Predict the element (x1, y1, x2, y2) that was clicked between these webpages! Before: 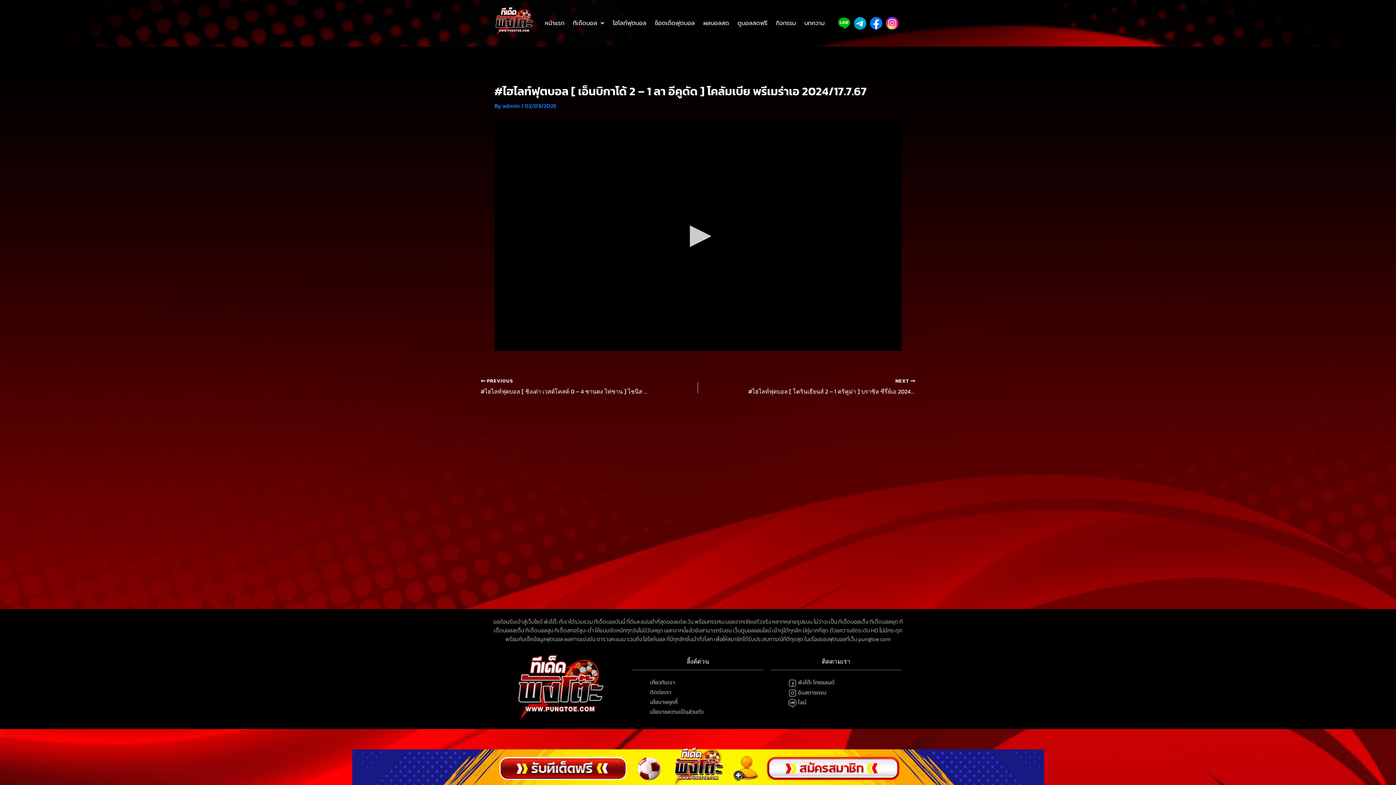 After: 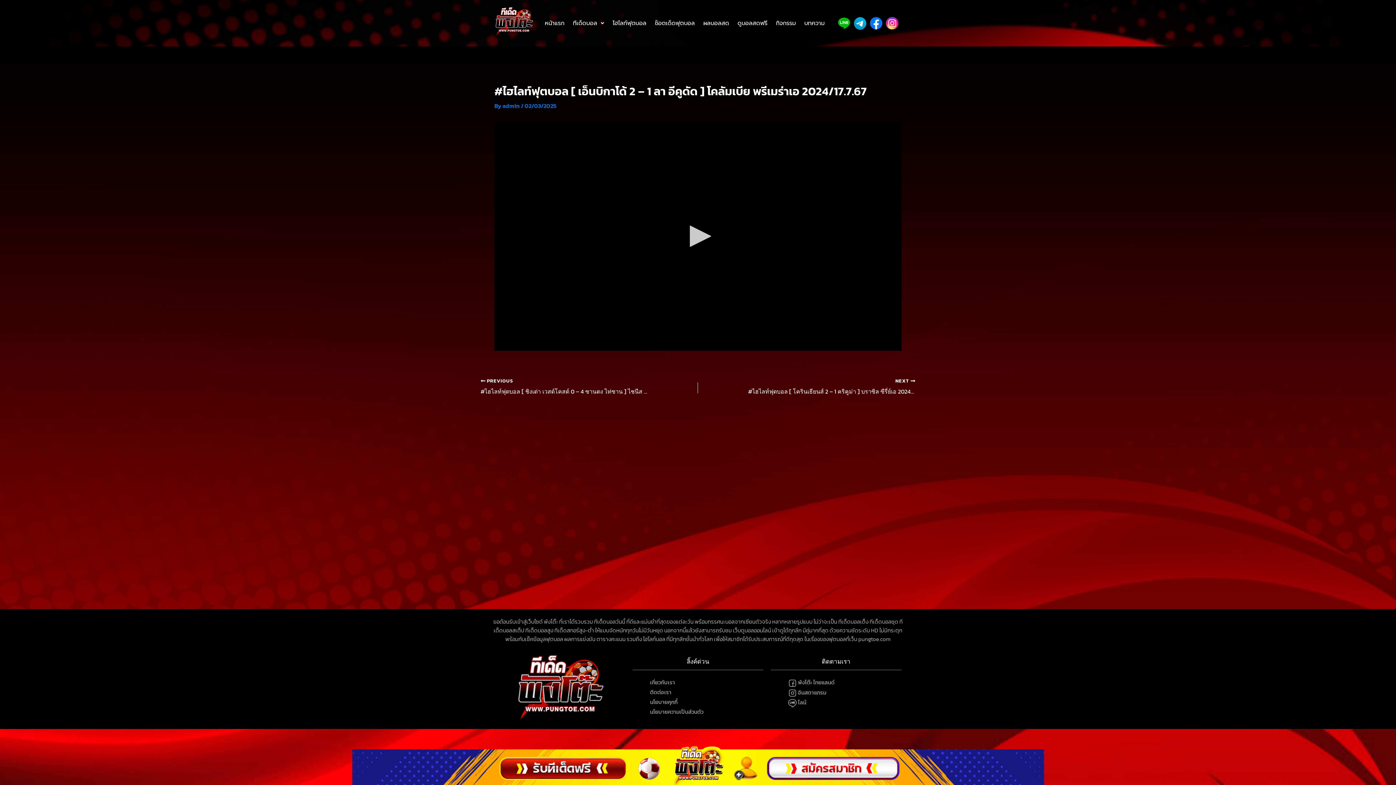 Action: bbox: (886, 17, 898, 29)